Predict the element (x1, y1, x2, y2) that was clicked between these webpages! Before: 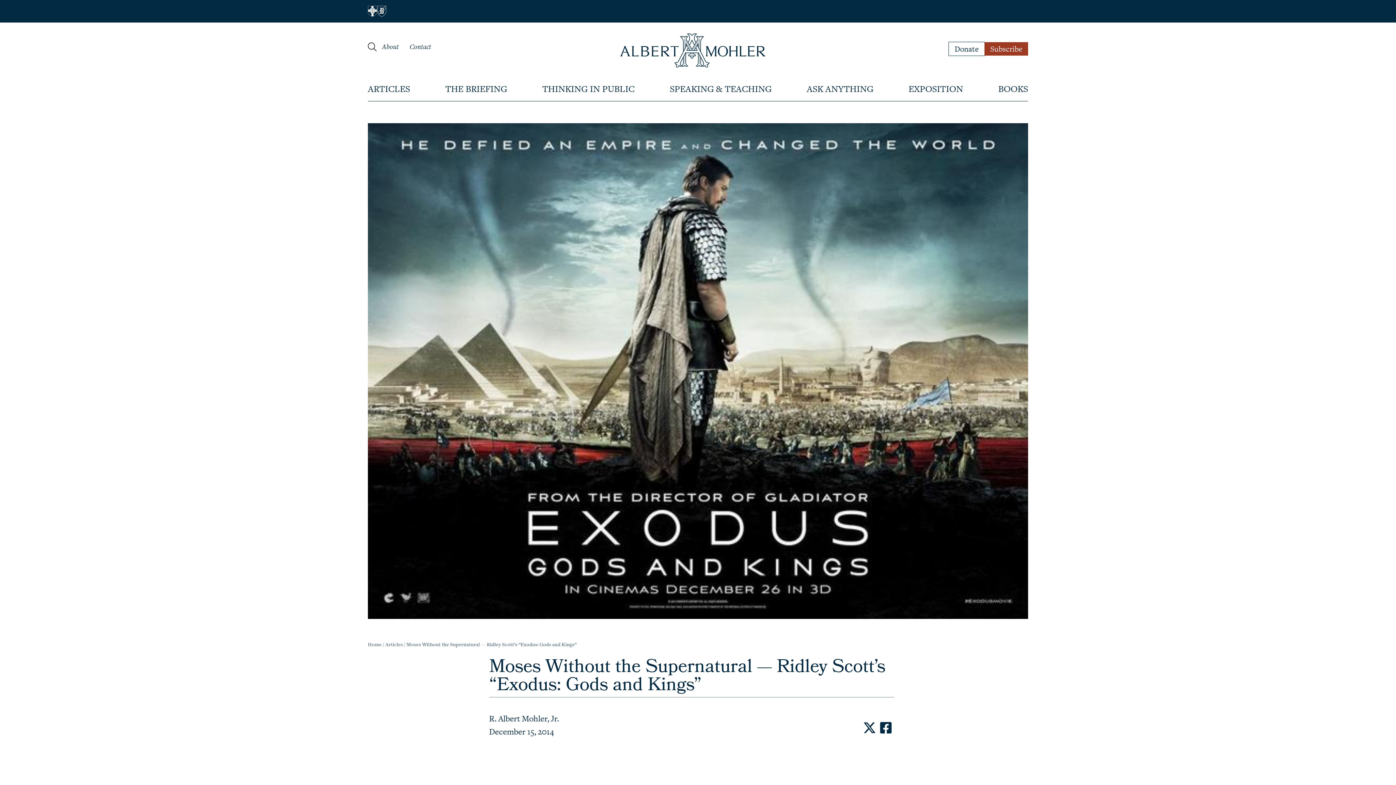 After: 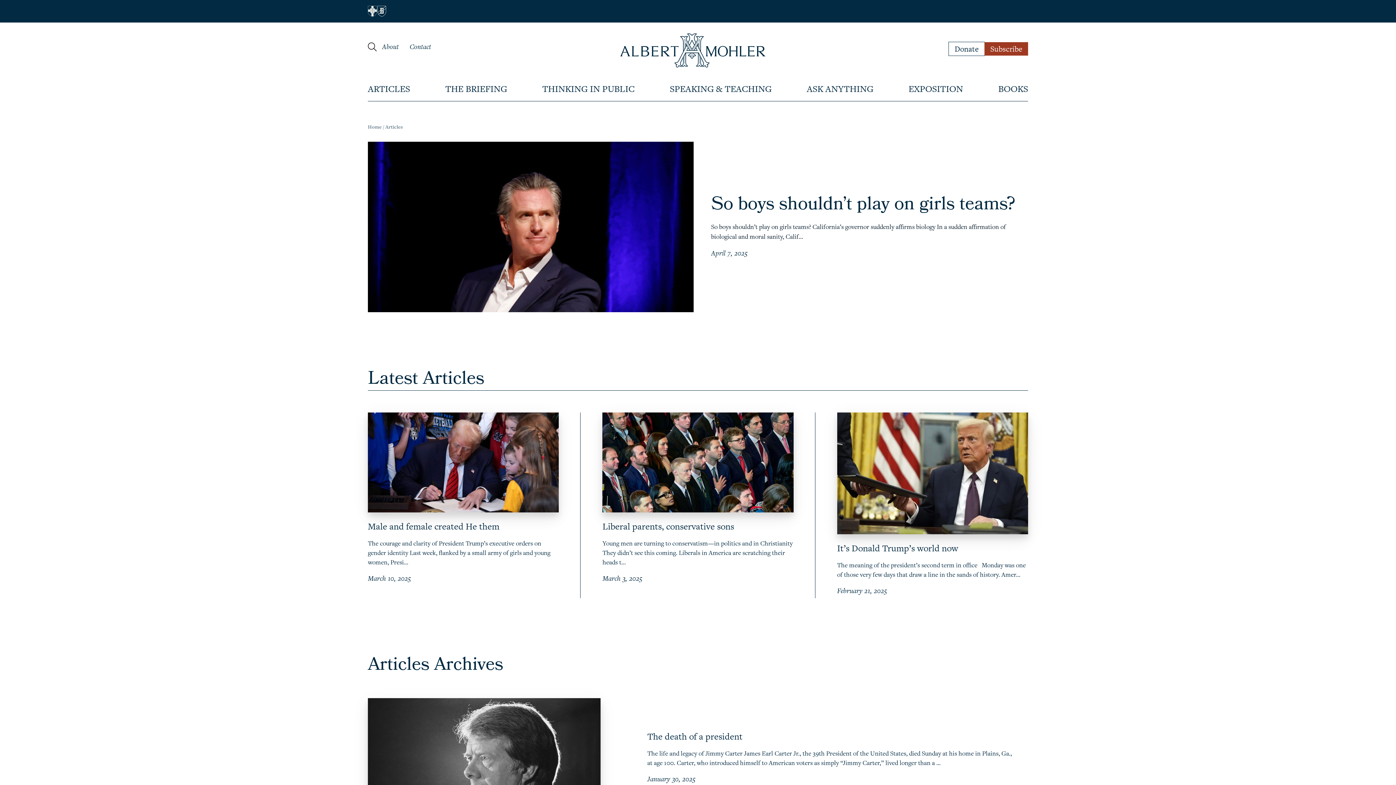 Action: label: Articles bbox: (385, 641, 402, 648)